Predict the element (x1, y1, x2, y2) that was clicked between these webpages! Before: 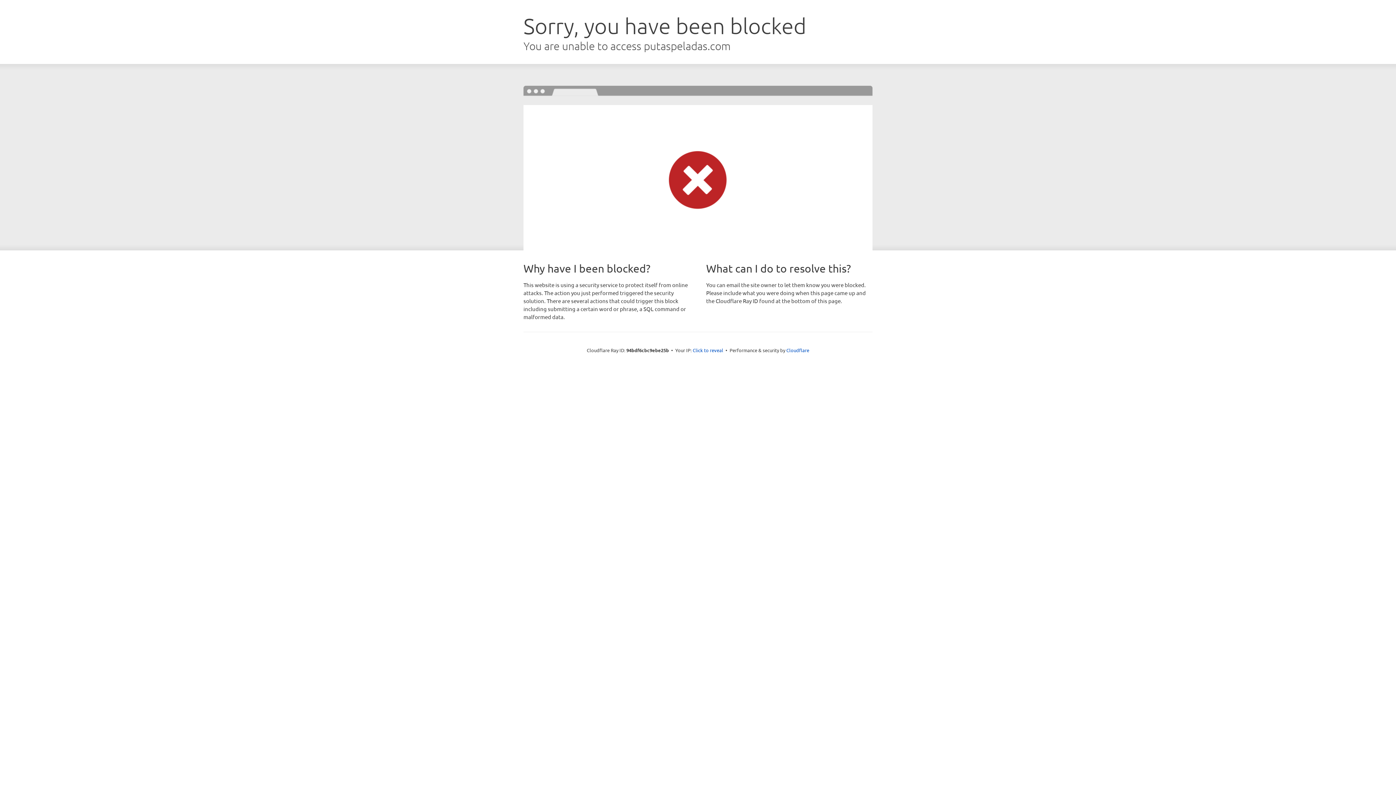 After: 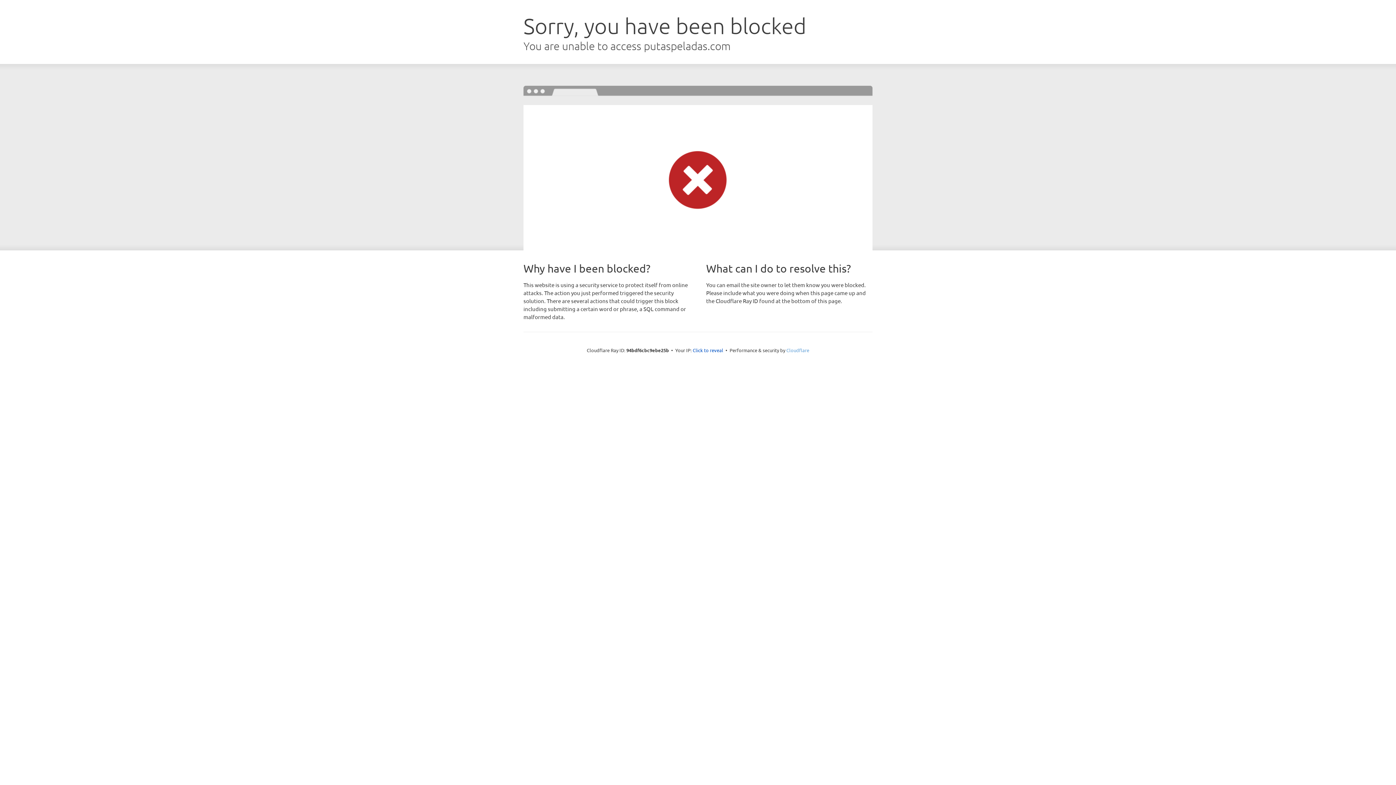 Action: label: Cloudflare bbox: (786, 347, 809, 353)